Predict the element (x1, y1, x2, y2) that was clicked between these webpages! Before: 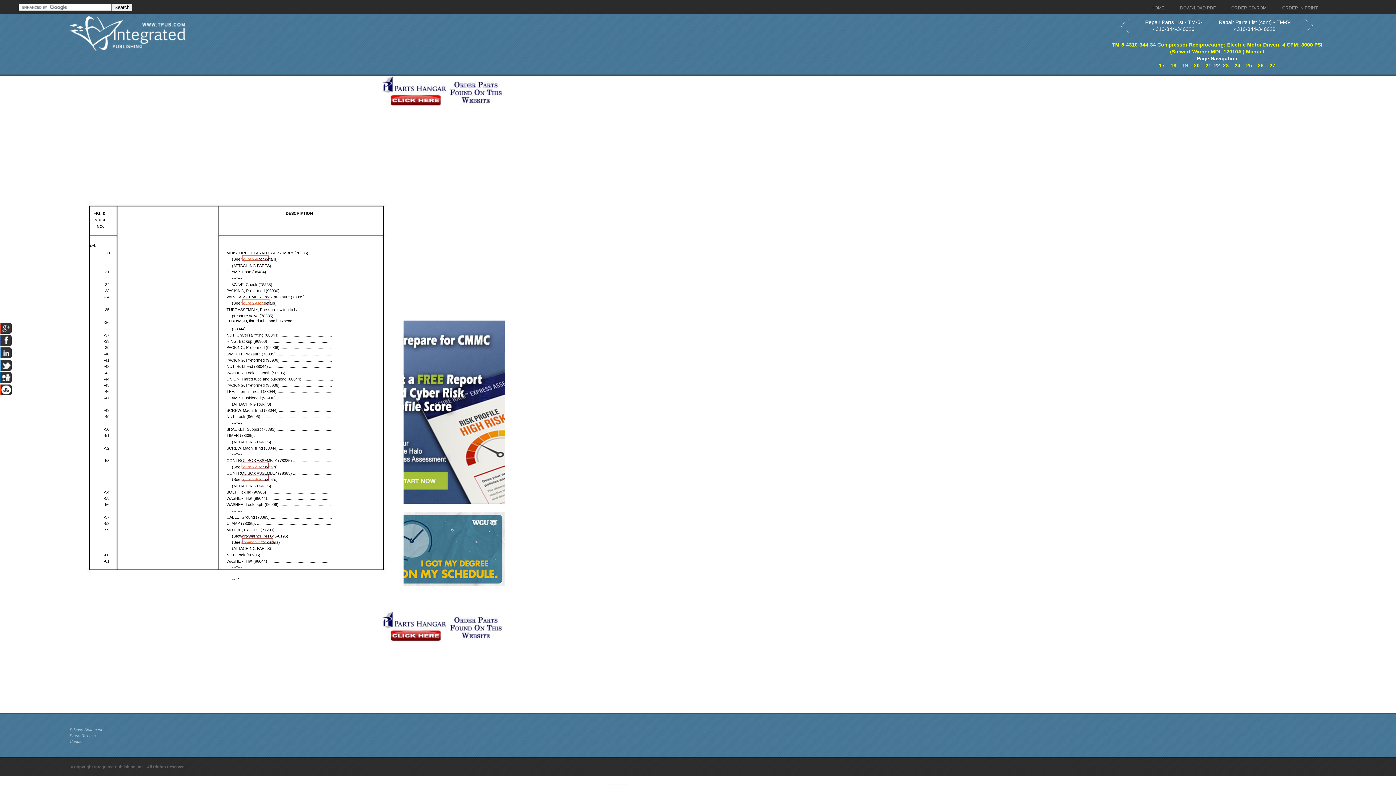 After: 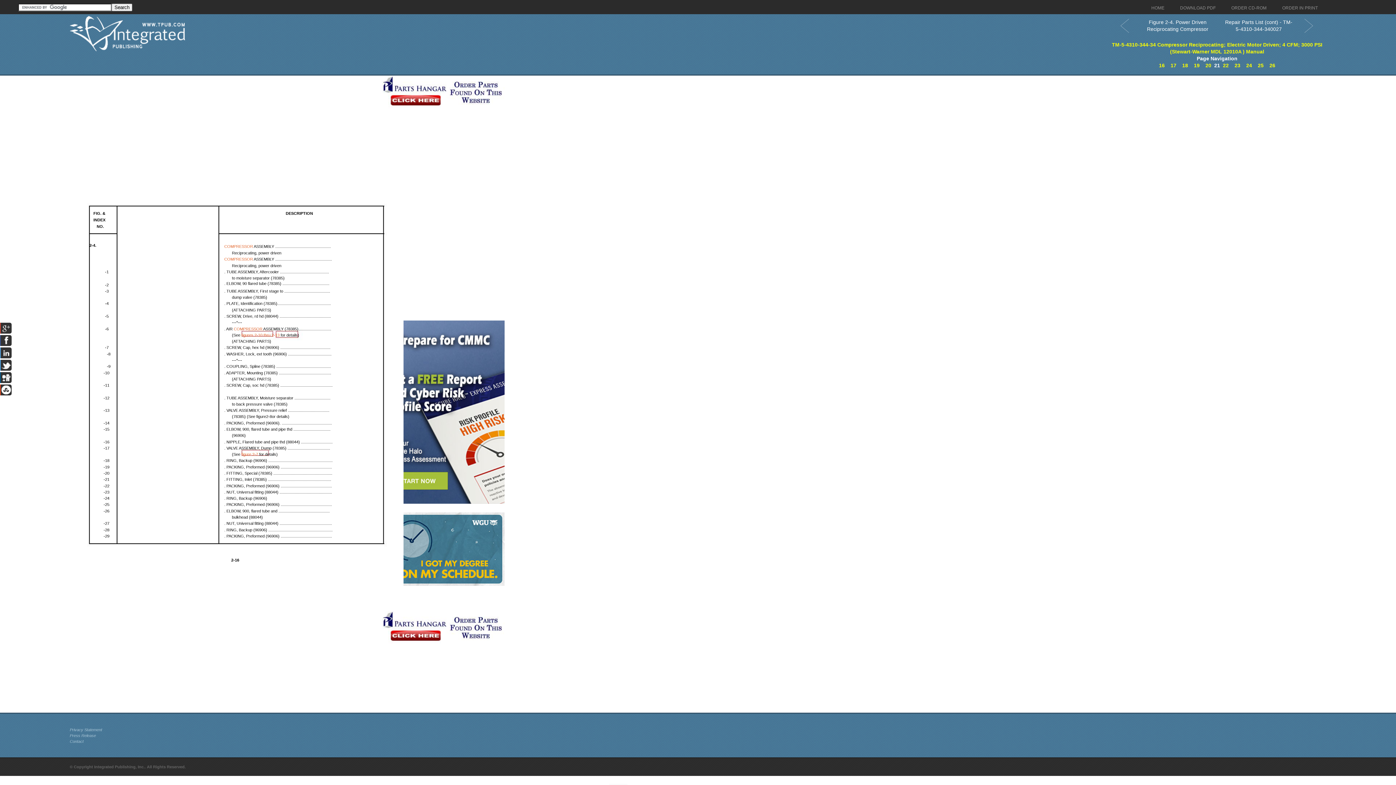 Action: bbox: (1110, 16, 1140, 35)